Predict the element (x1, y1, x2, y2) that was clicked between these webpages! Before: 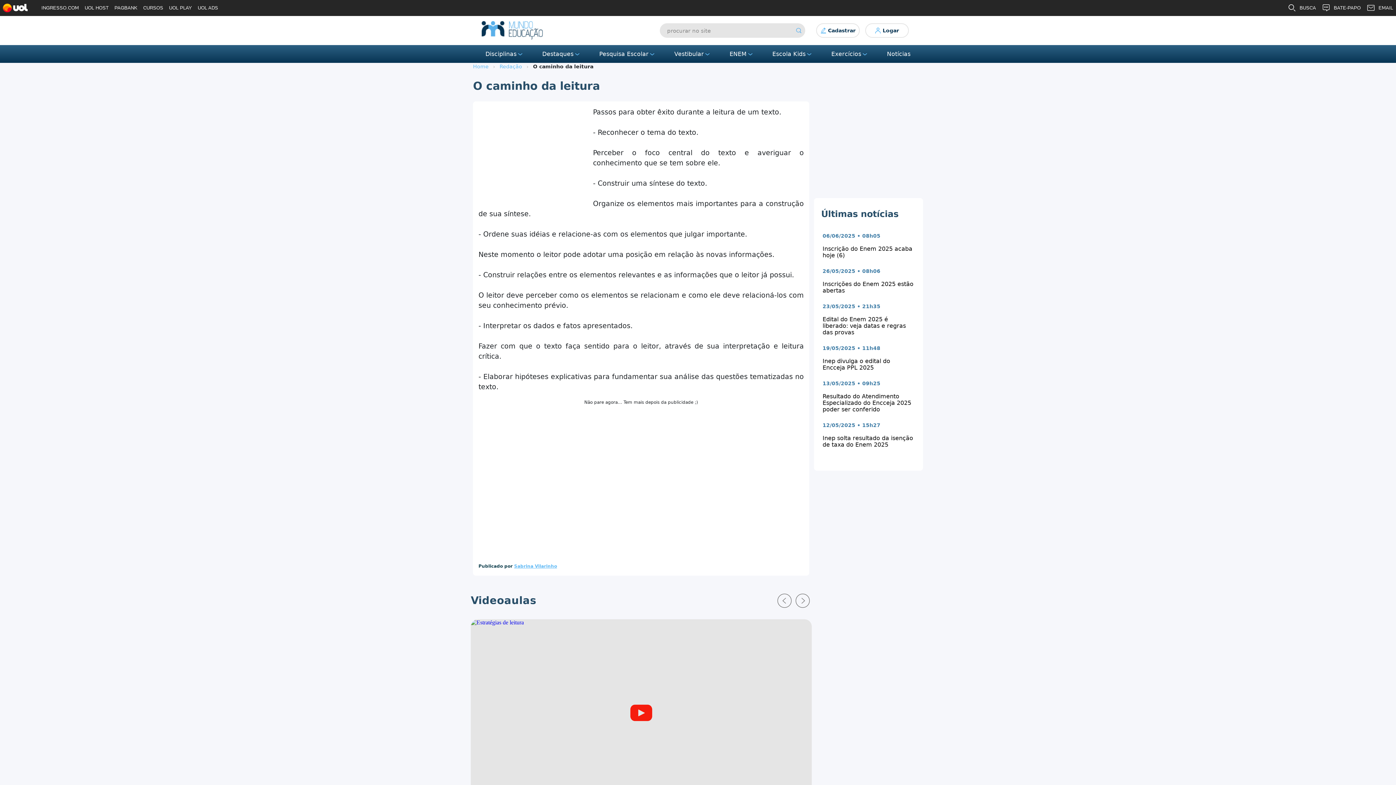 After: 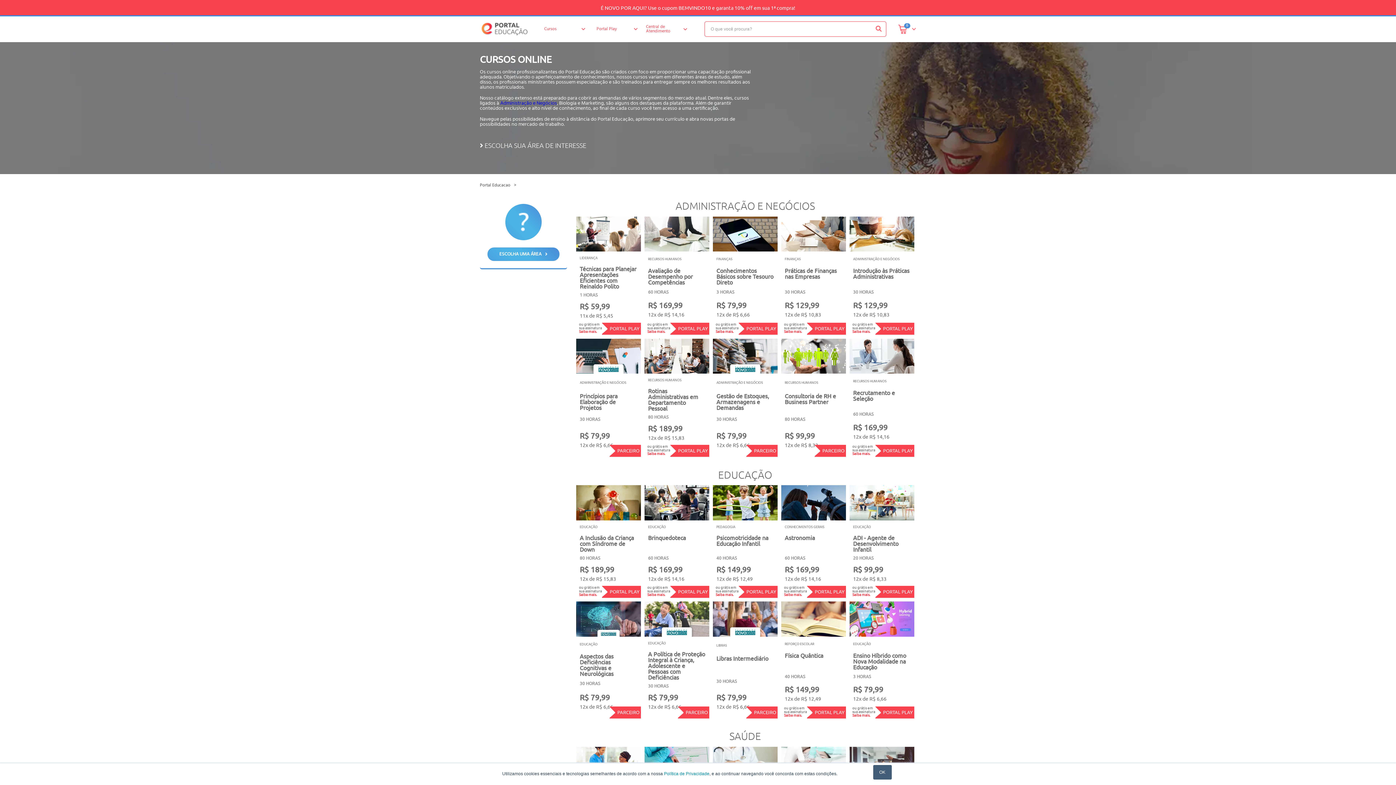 Action: bbox: (140, 0, 166, 16) label: CURSOS